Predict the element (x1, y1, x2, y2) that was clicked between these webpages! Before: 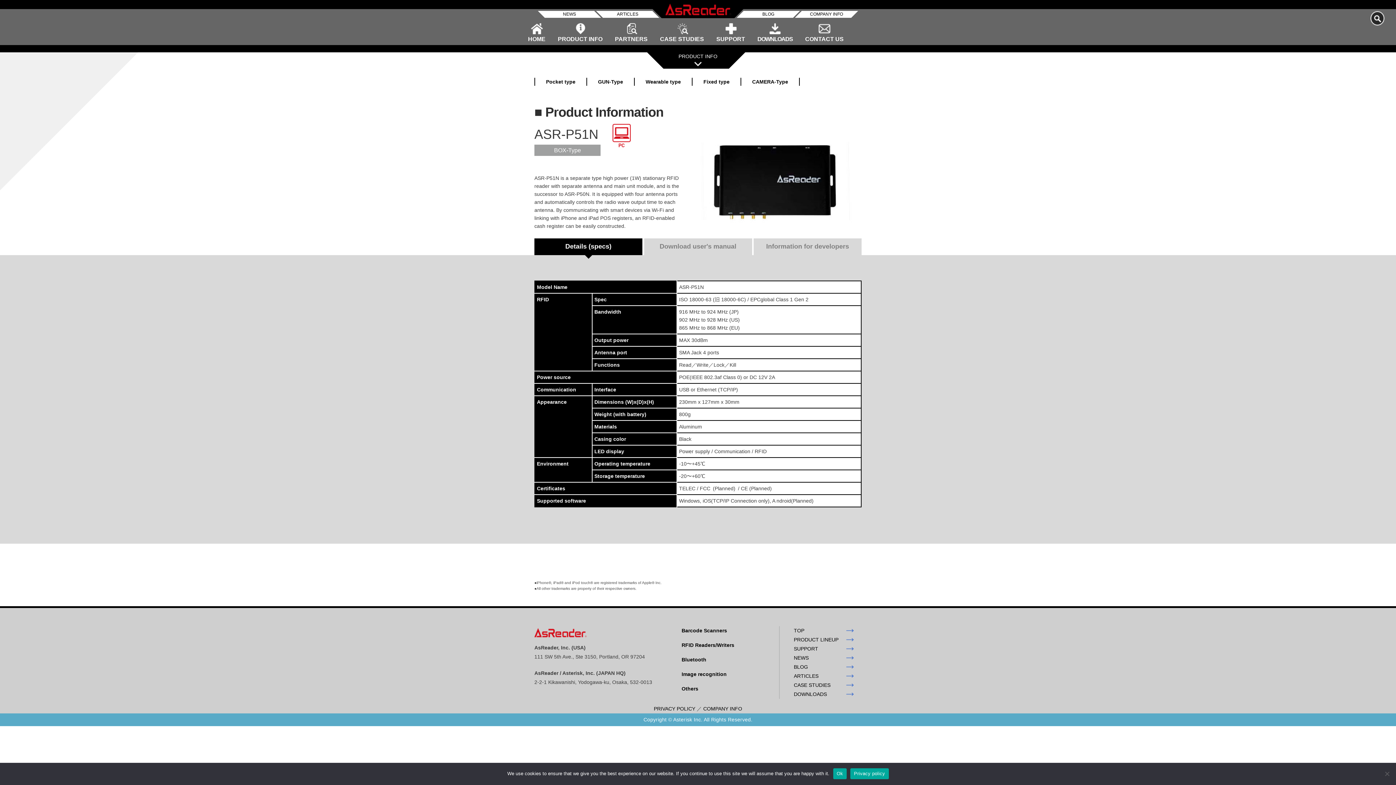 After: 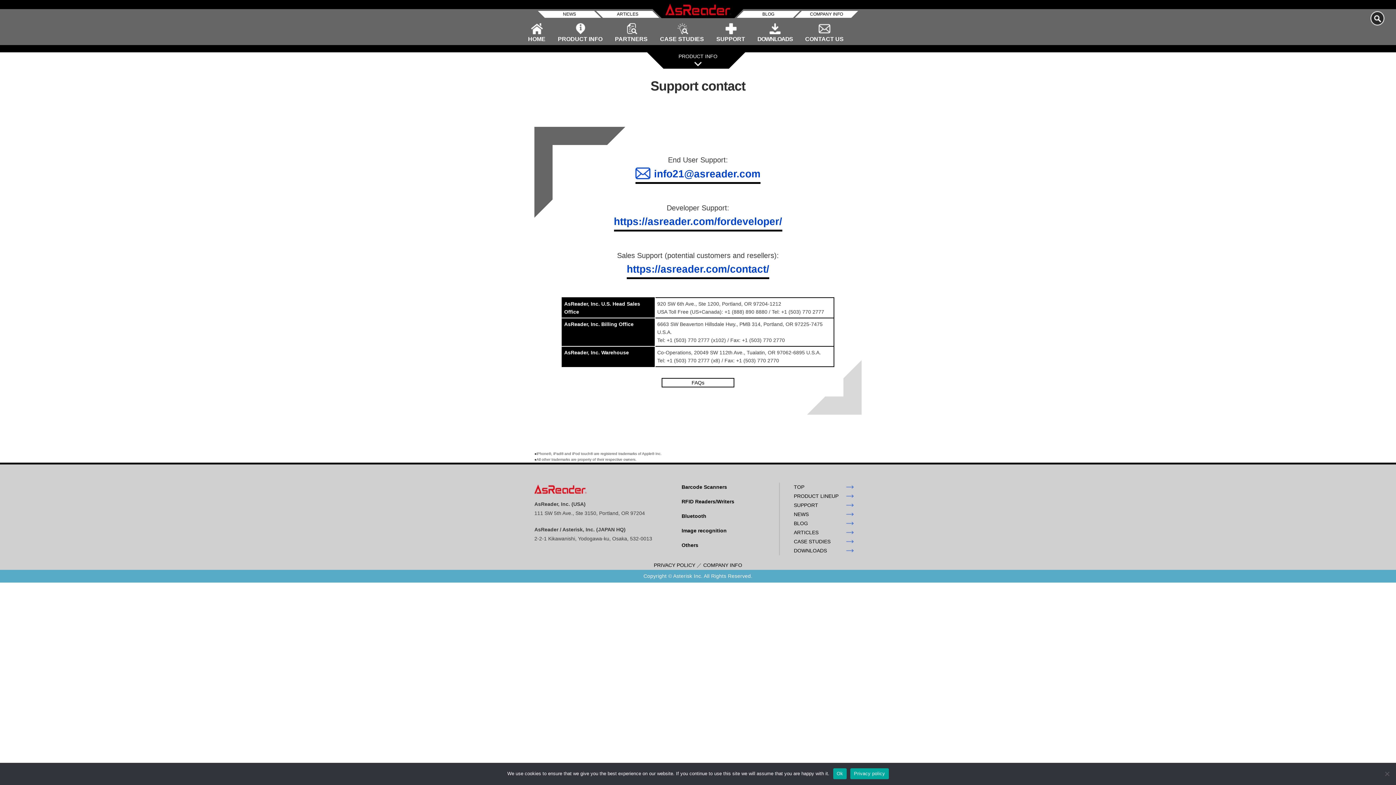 Action: label: SUPPORT bbox: (794, 644, 853, 653)